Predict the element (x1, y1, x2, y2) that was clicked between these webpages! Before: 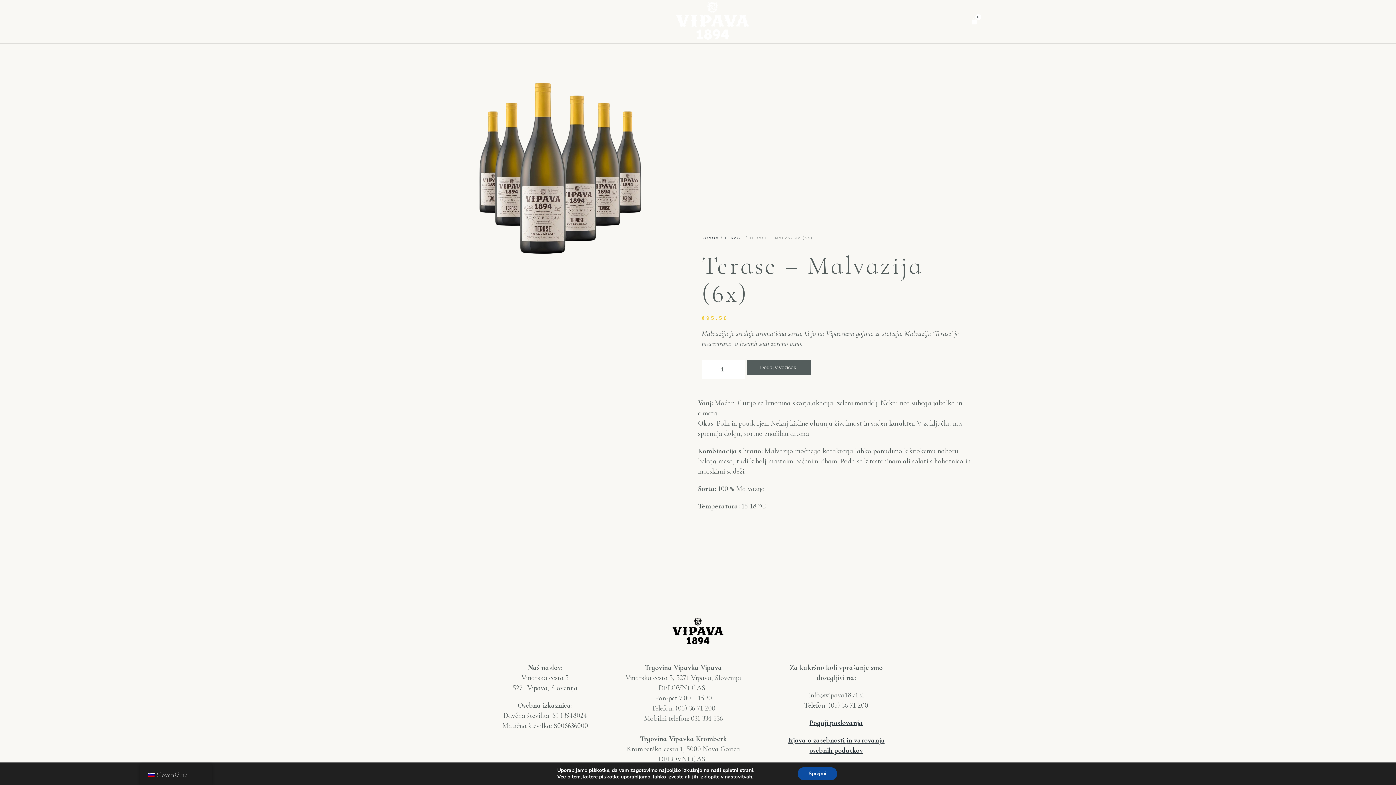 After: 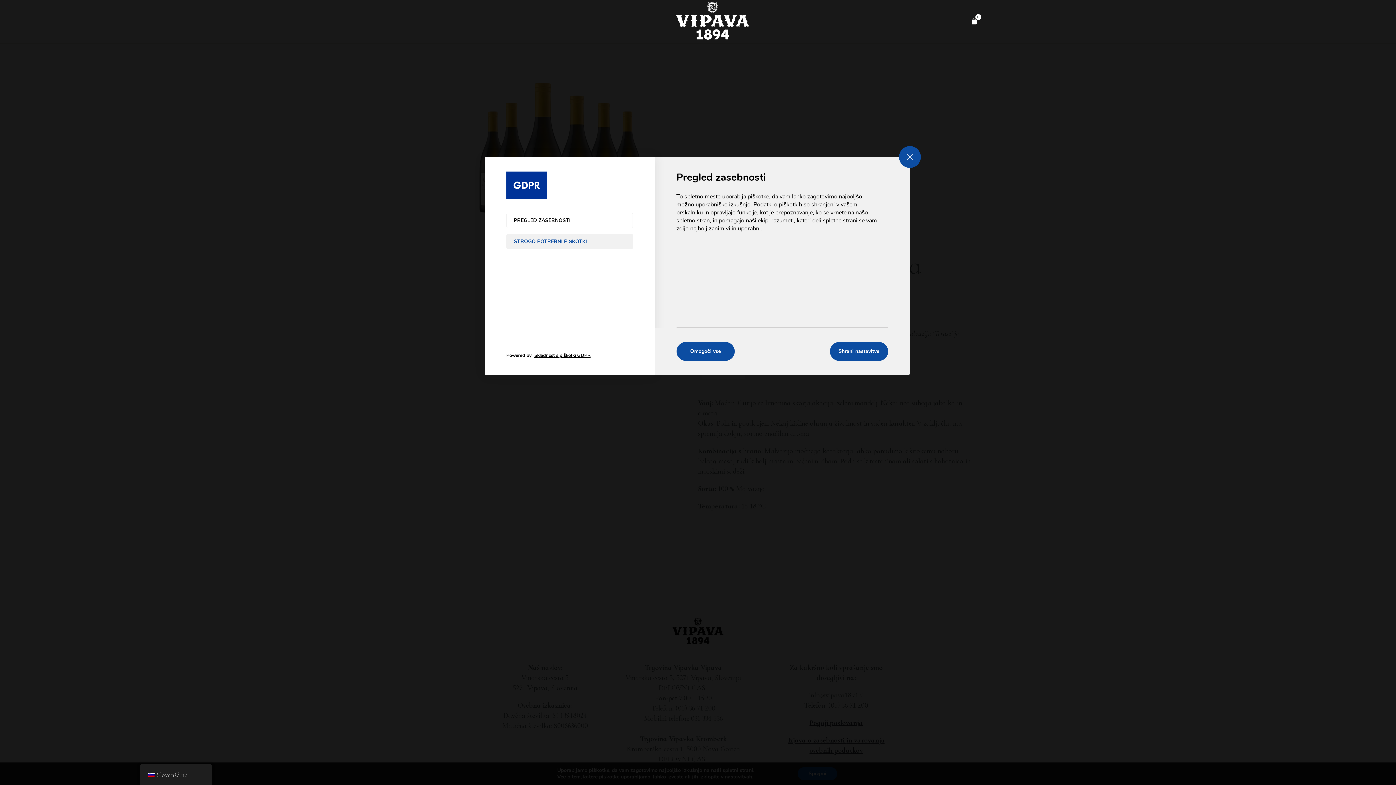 Action: label: nastavitvah bbox: (725, 774, 752, 780)